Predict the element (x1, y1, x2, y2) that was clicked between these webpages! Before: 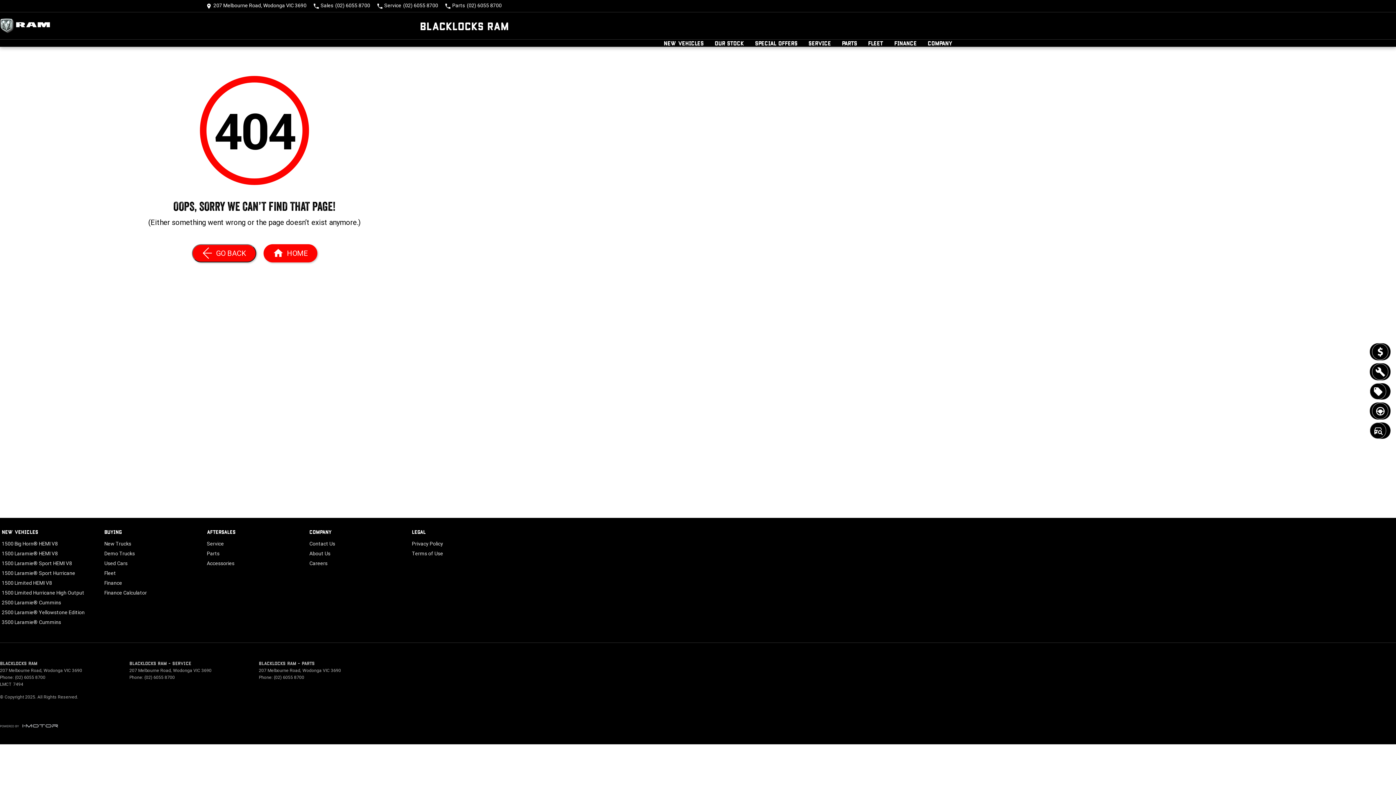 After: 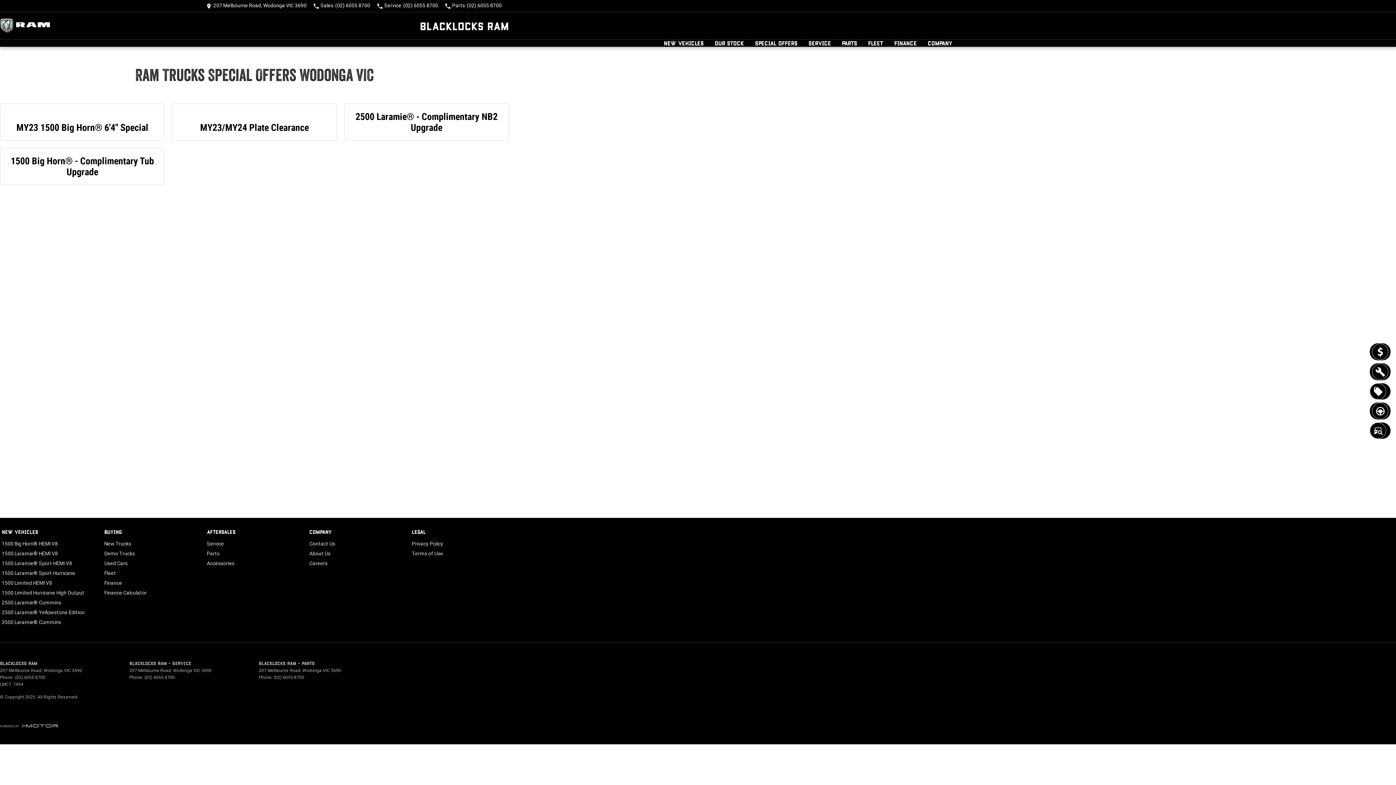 Action: label: Special Offers bbox: (1370, 383, 1390, 399)